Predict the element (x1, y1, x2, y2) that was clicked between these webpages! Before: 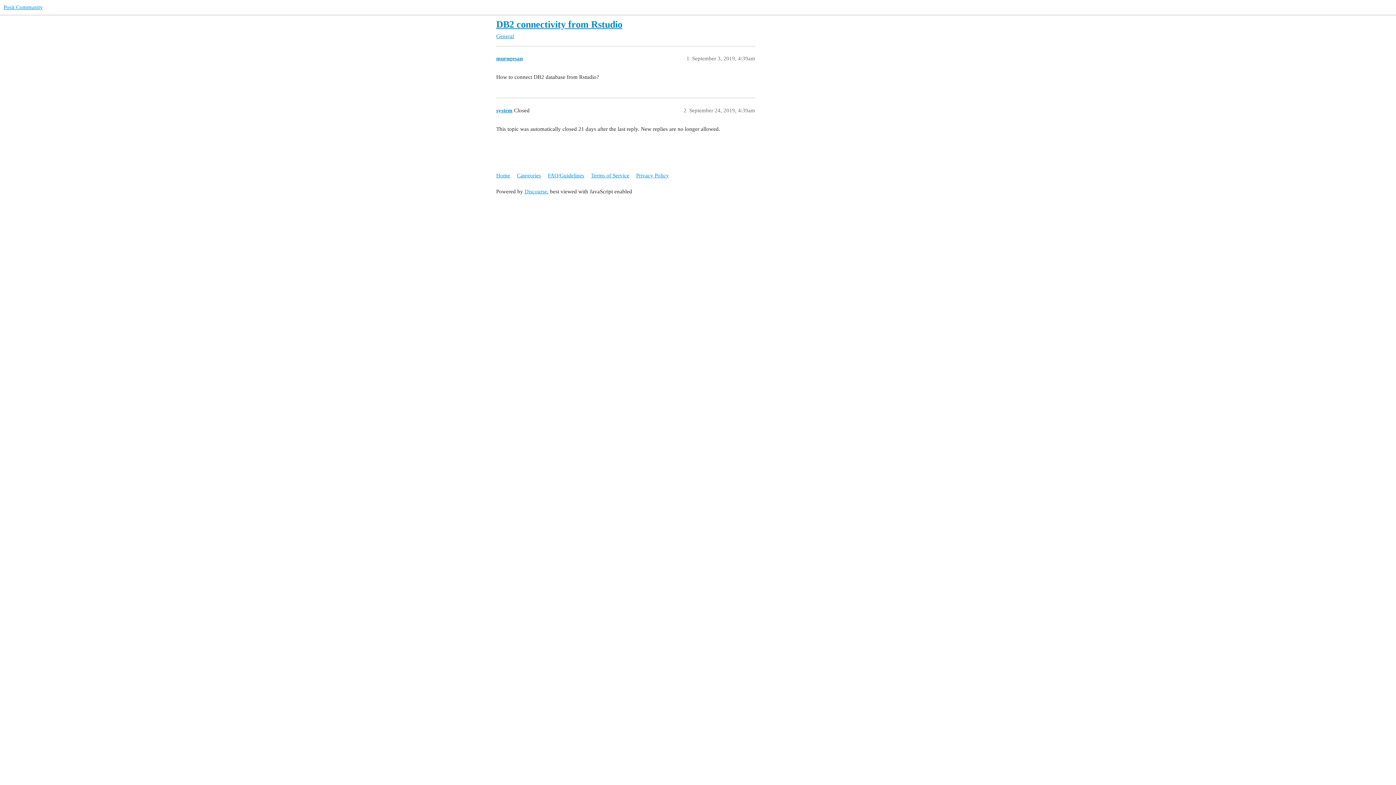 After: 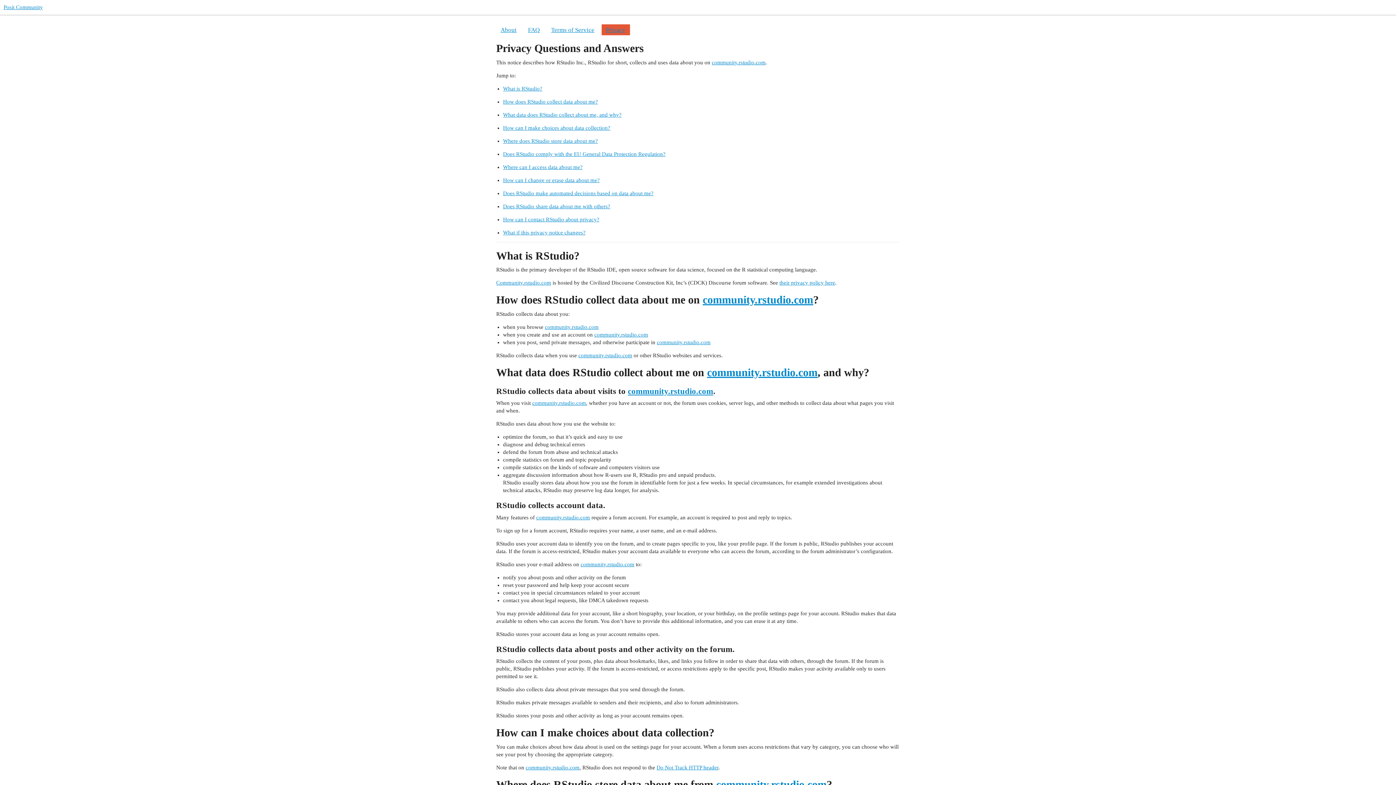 Action: bbox: (636, 169, 674, 182) label: Privacy Policy